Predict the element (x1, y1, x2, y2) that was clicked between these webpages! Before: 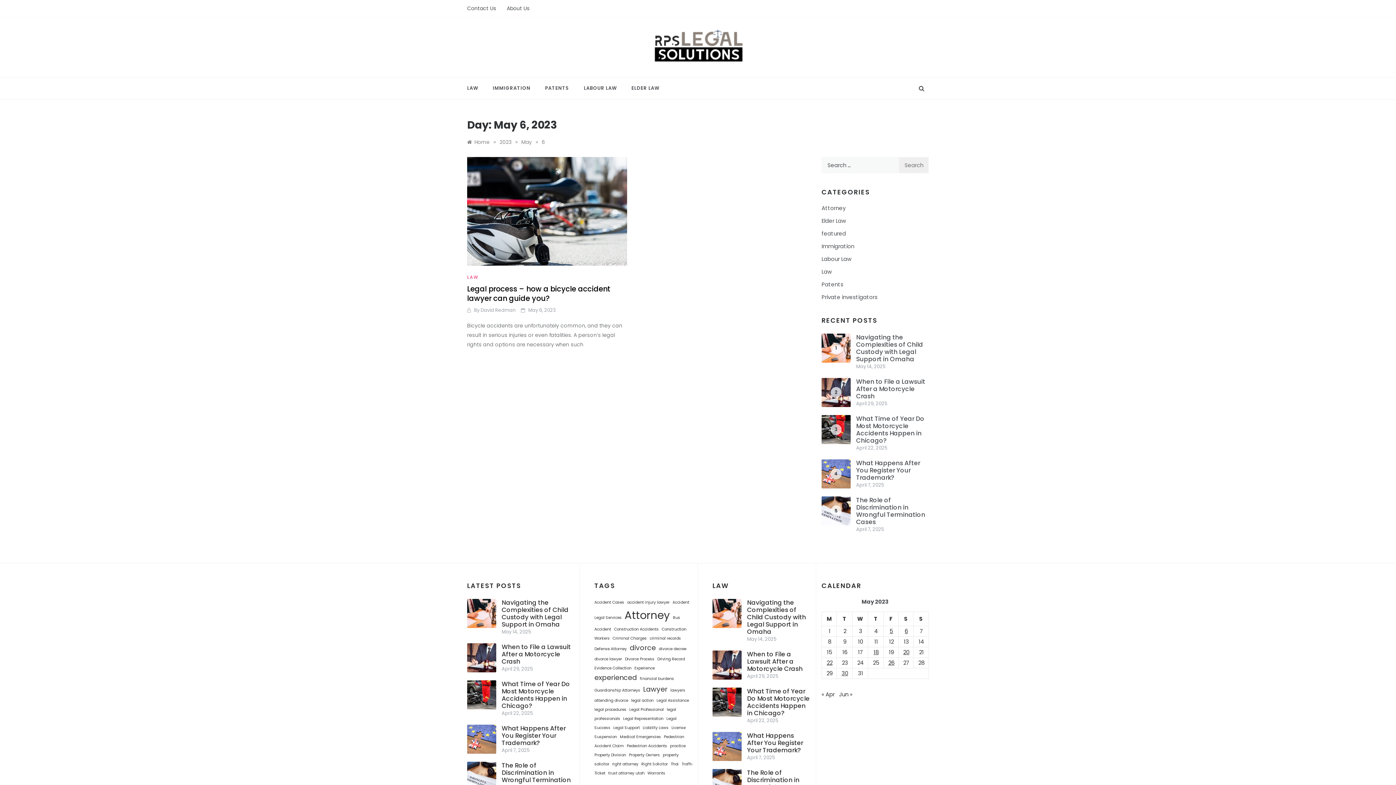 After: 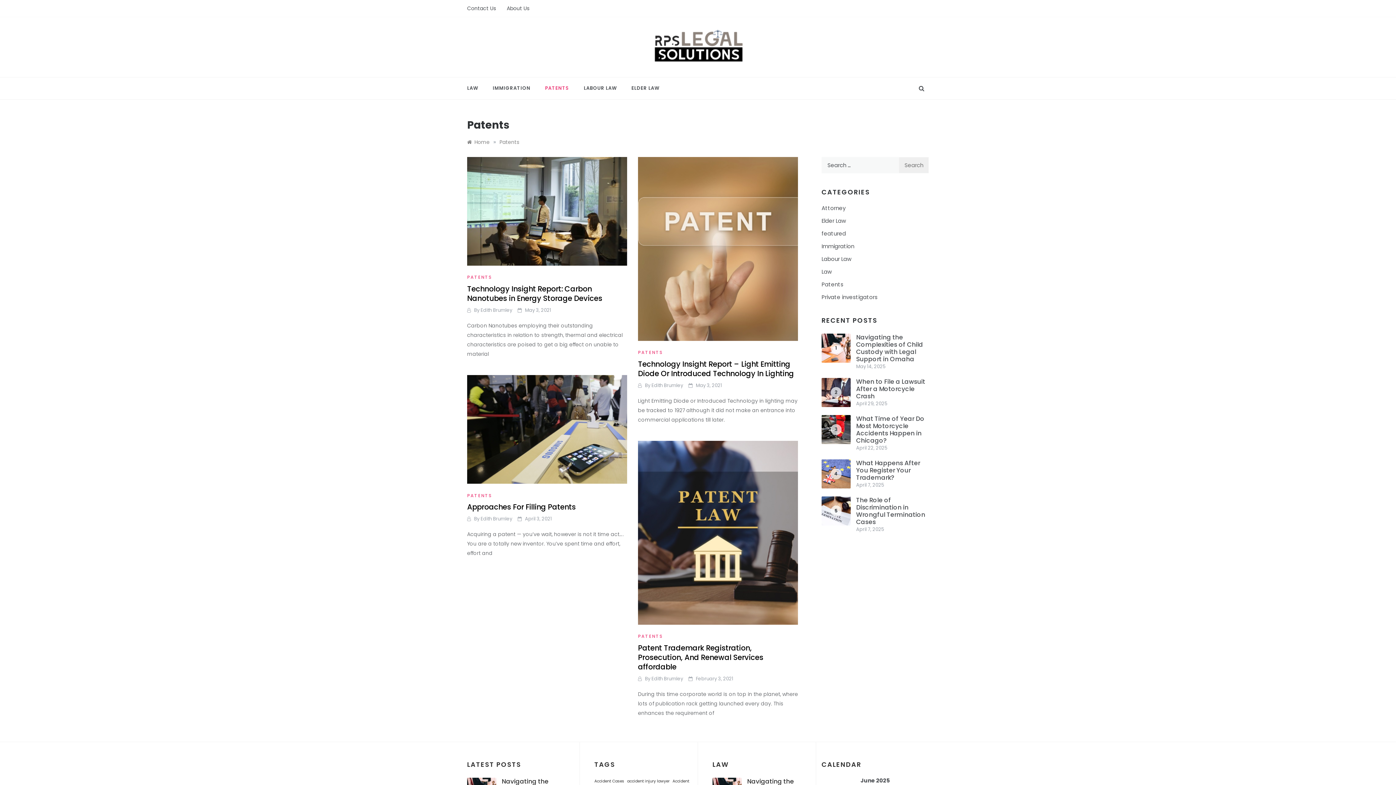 Action: bbox: (537, 77, 576, 99) label: PATENTS